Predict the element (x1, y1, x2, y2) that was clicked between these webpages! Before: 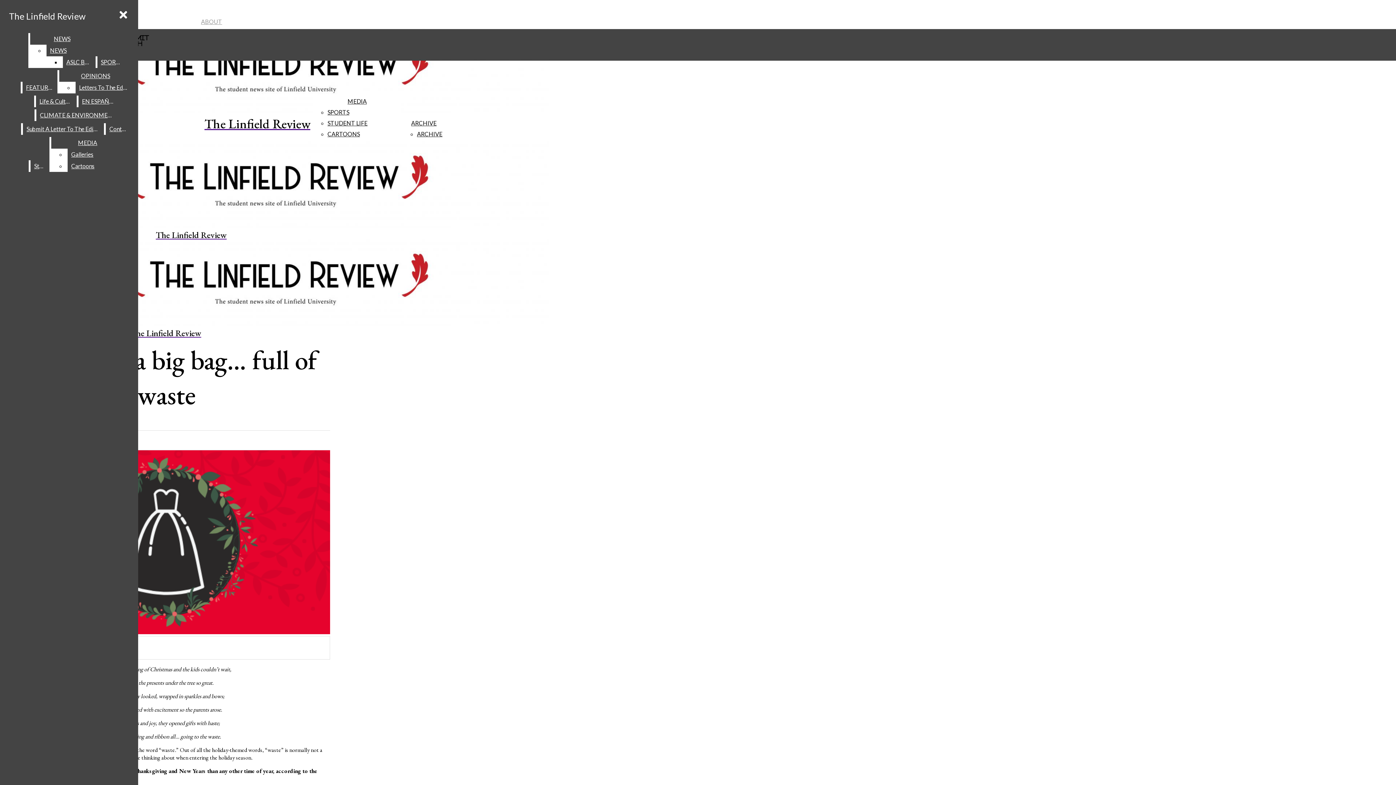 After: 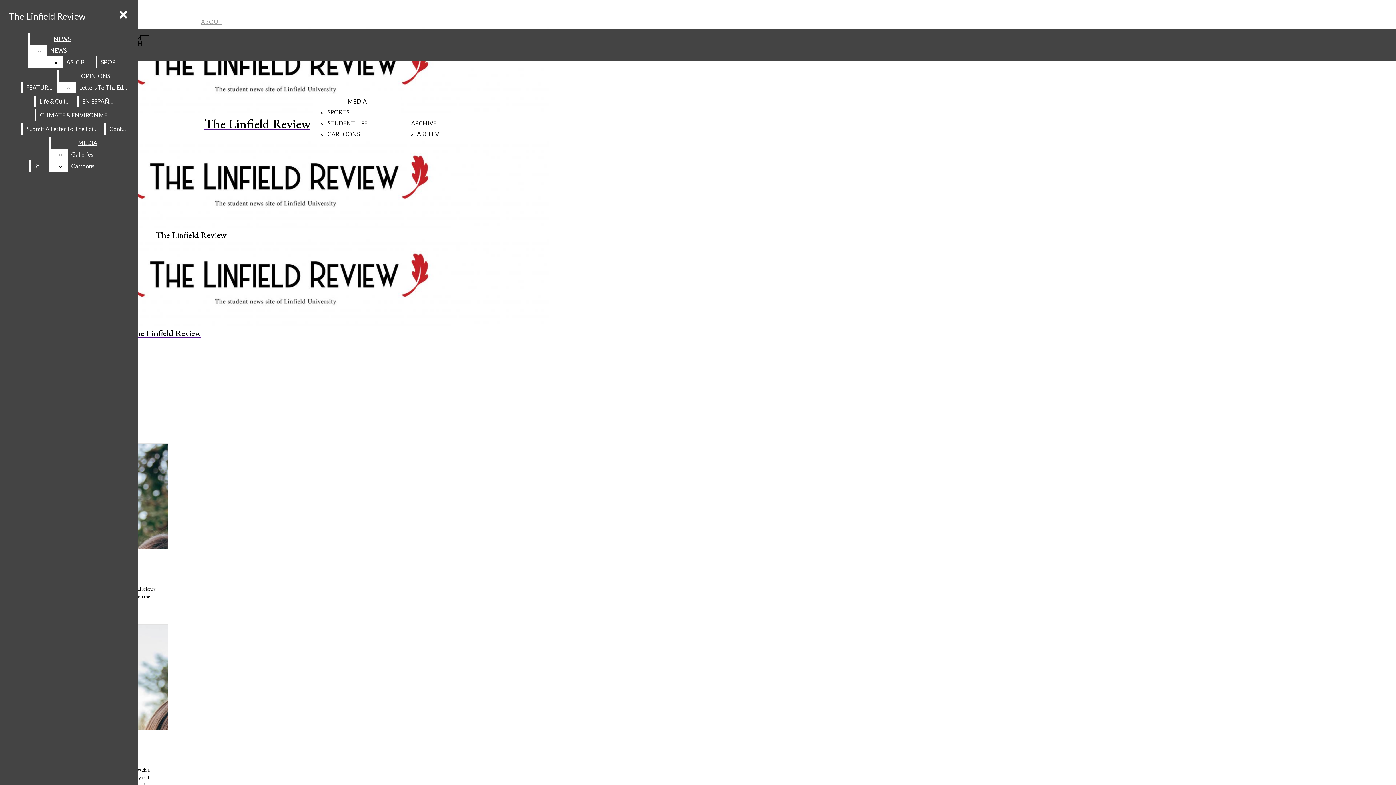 Action: label: Staff bbox: (30, 160, 48, 172)